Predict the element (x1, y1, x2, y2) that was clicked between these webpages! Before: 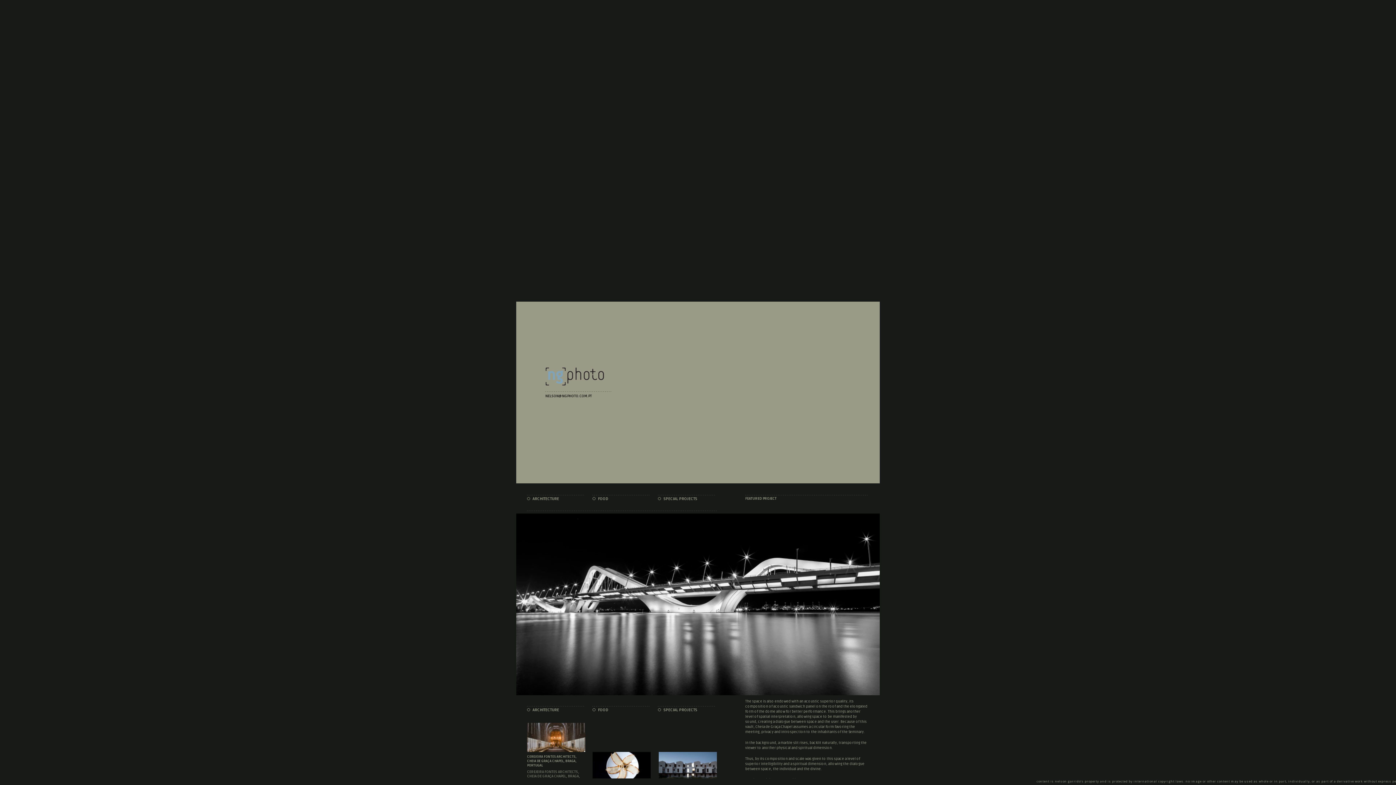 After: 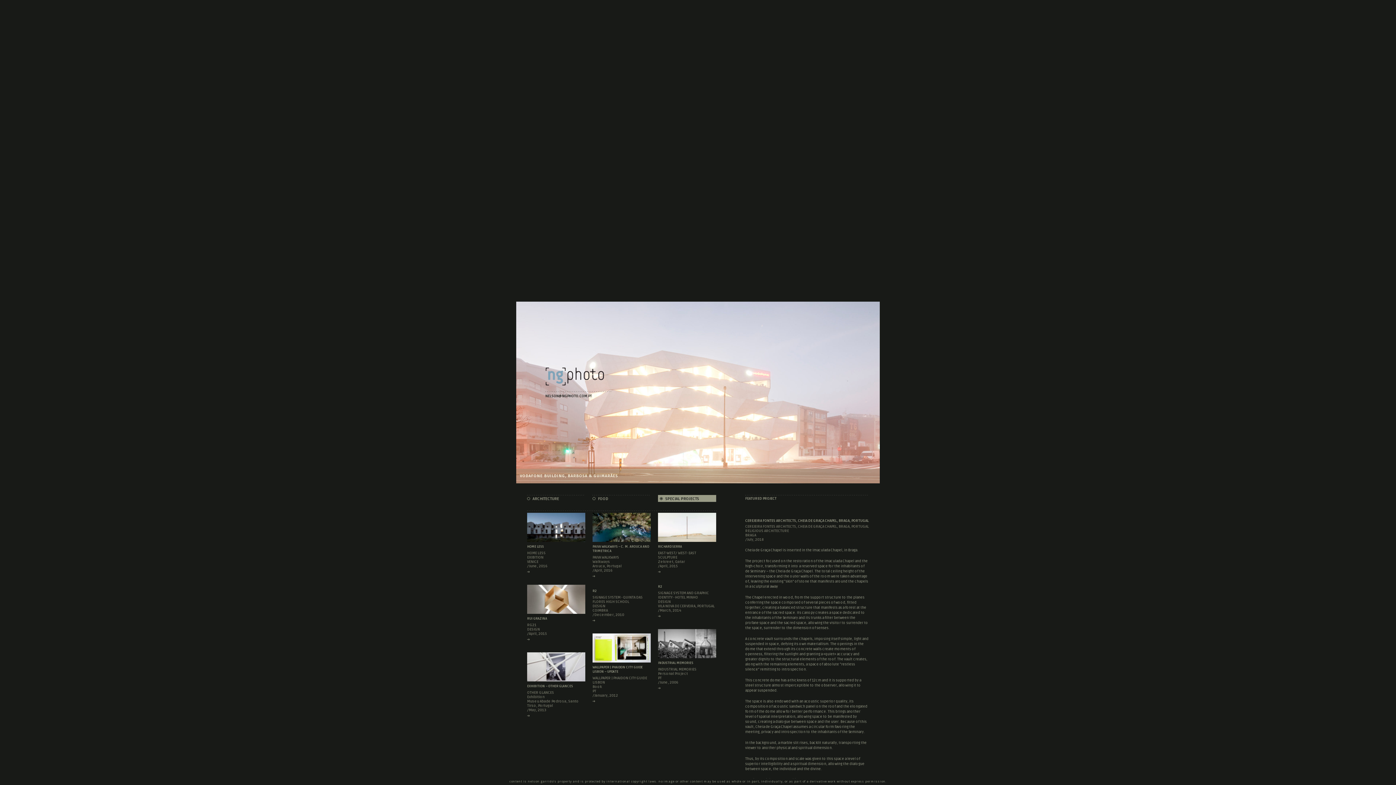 Action: label: SPECIAL PROJECTS bbox: (661, 496, 697, 501)